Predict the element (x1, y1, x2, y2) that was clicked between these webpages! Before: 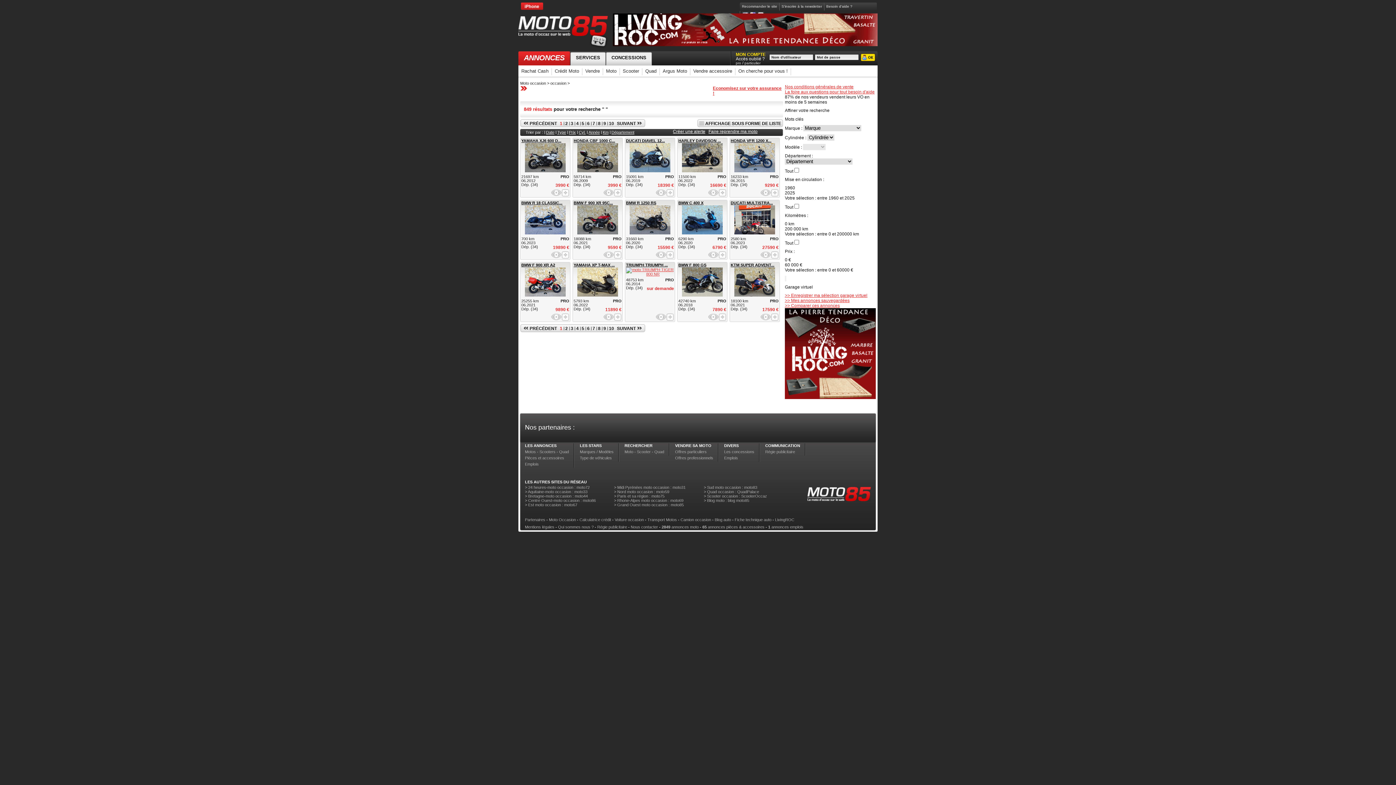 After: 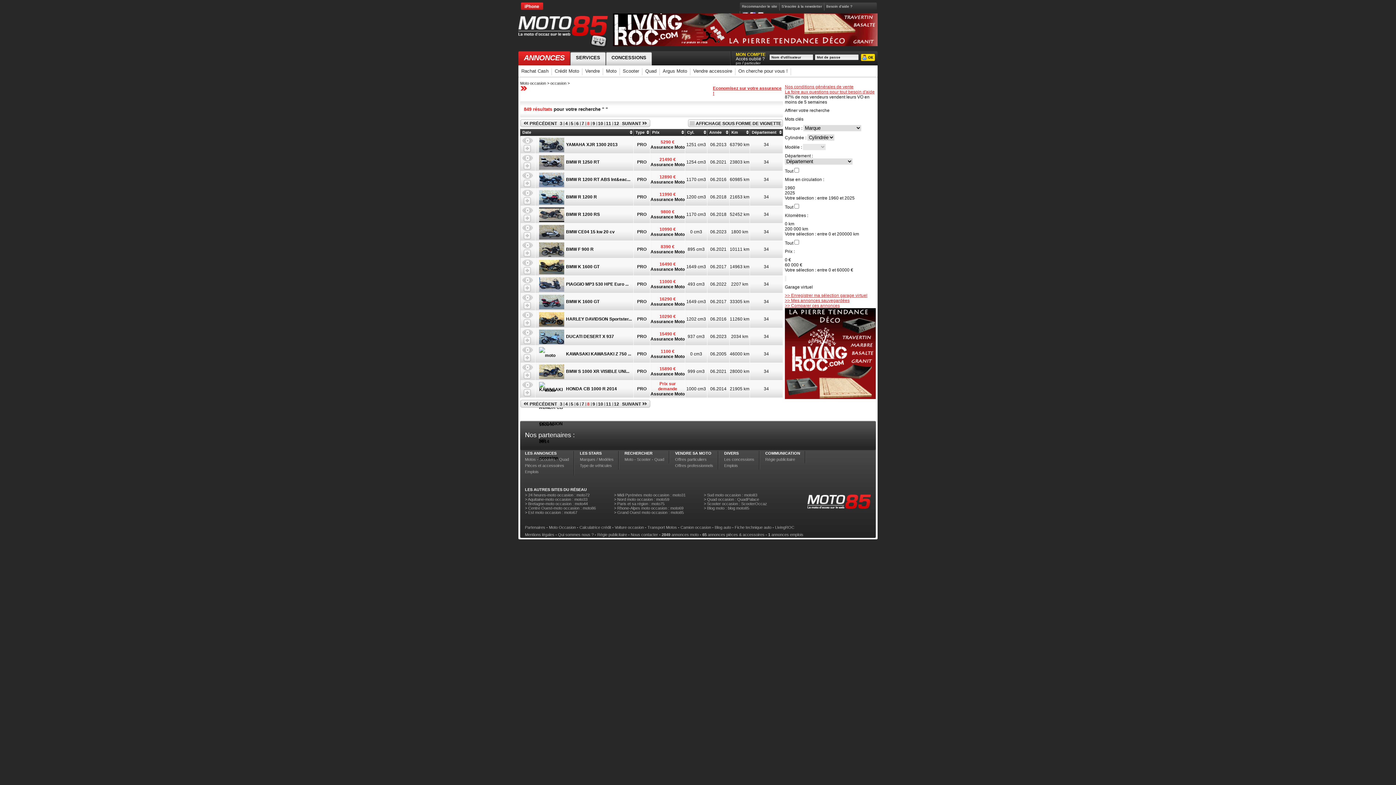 Action: bbox: (598, 324, 600, 332) label: 8